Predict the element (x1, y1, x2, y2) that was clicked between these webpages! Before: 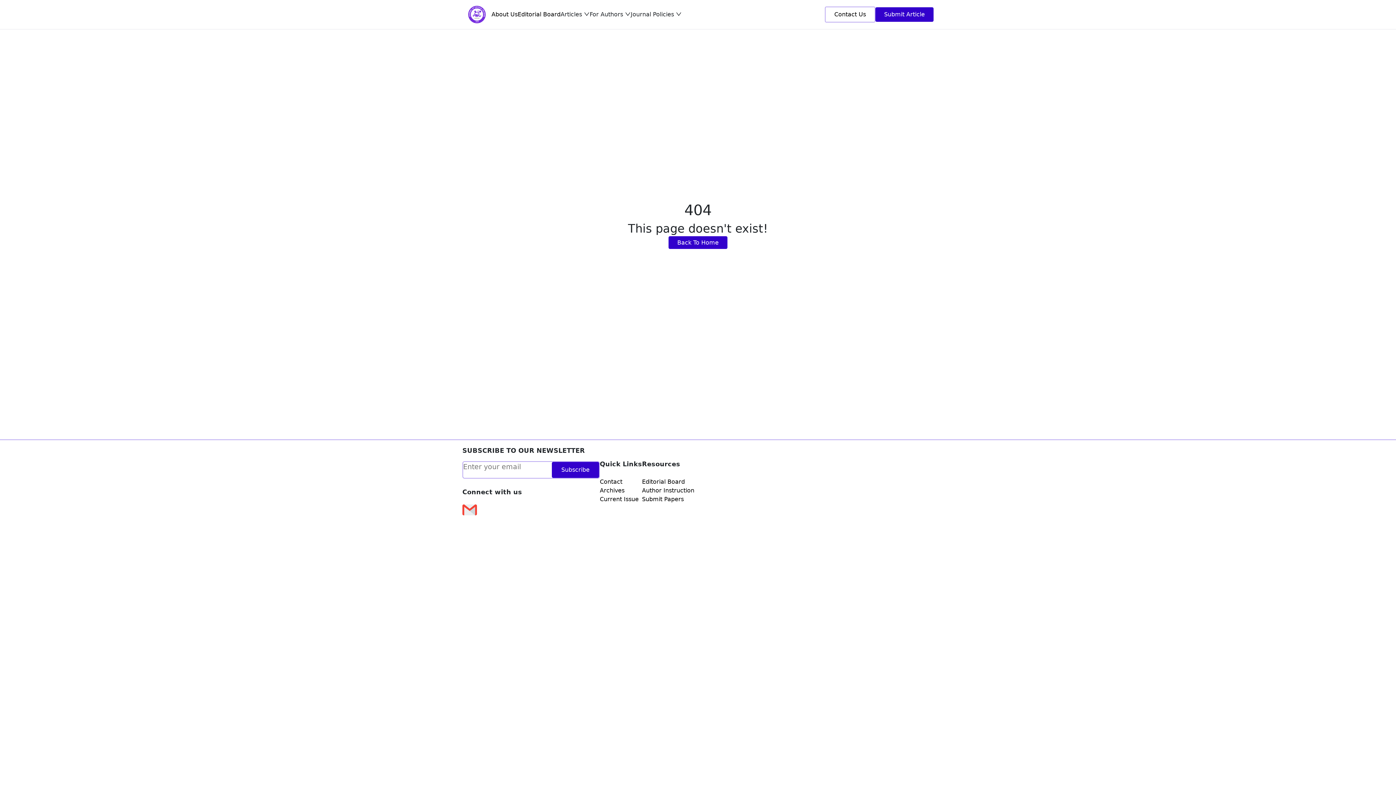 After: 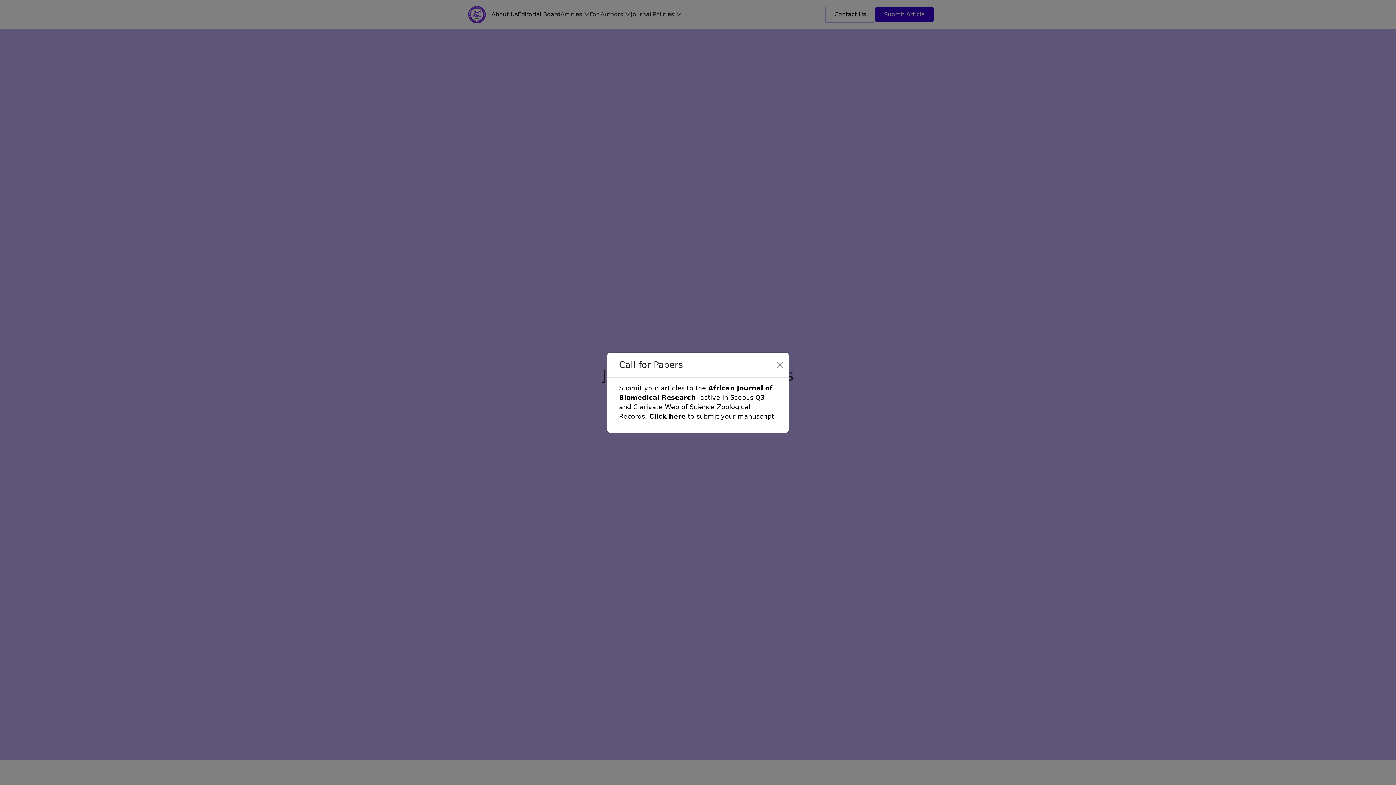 Action: label: Back To Home bbox: (668, 236, 727, 249)